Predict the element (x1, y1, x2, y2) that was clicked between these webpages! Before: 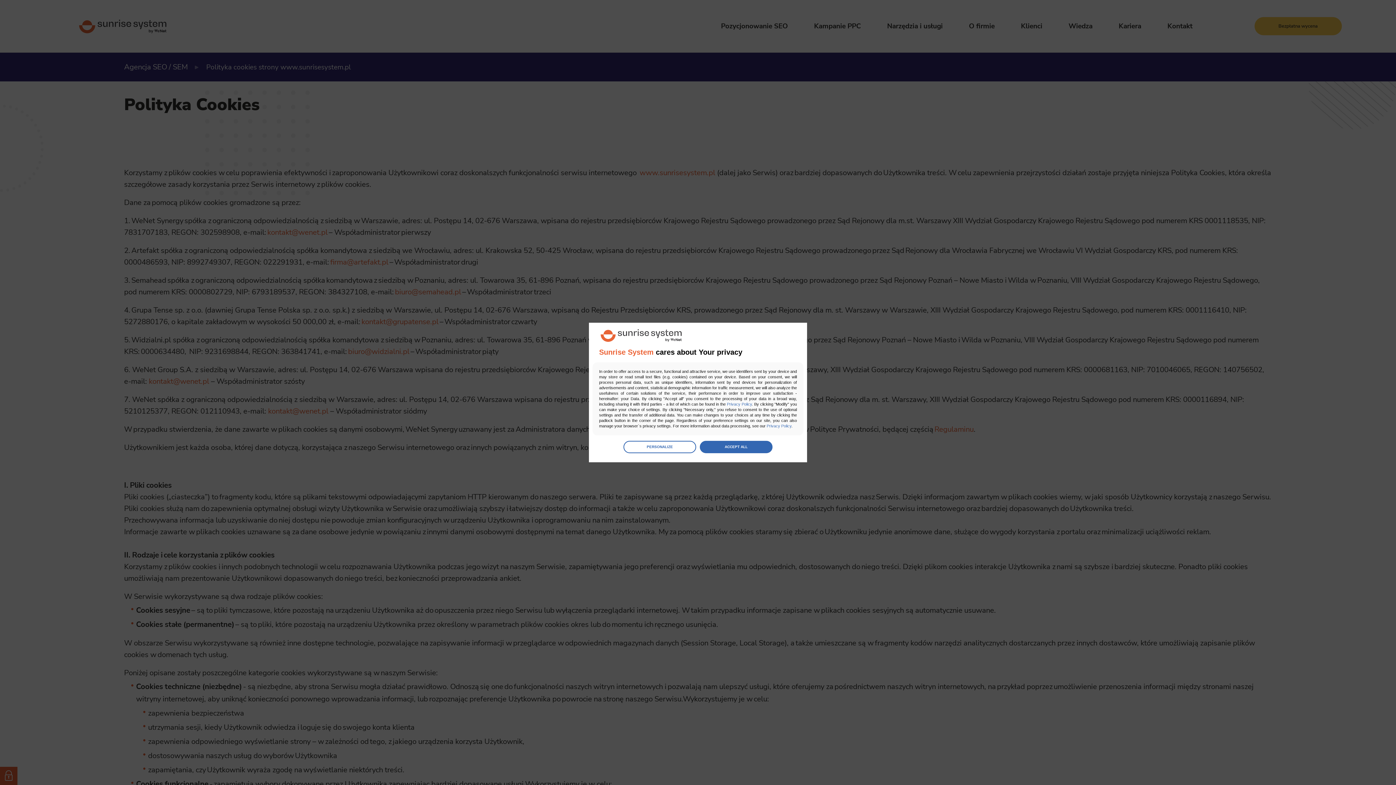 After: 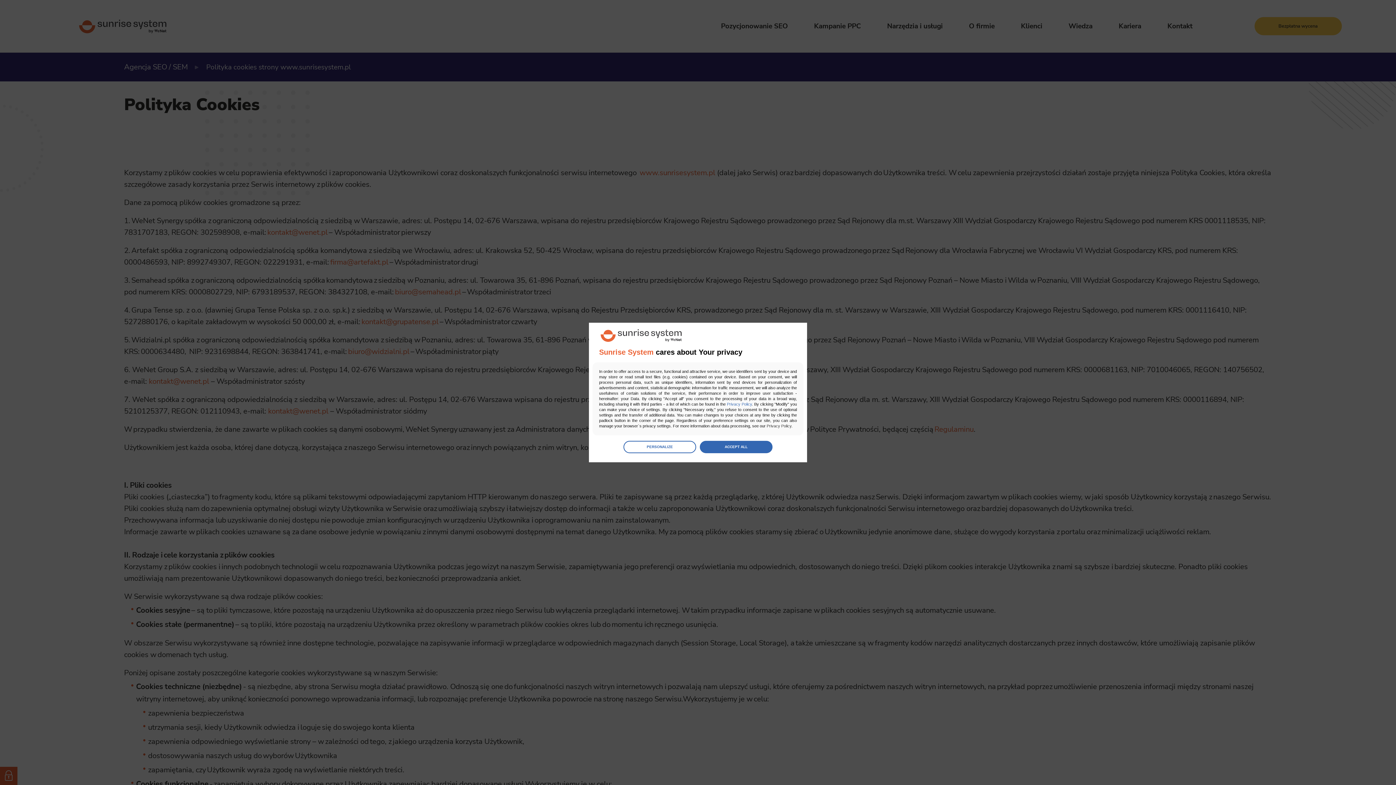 Action: label: Privacy Policy bbox: (766, 424, 791, 428)